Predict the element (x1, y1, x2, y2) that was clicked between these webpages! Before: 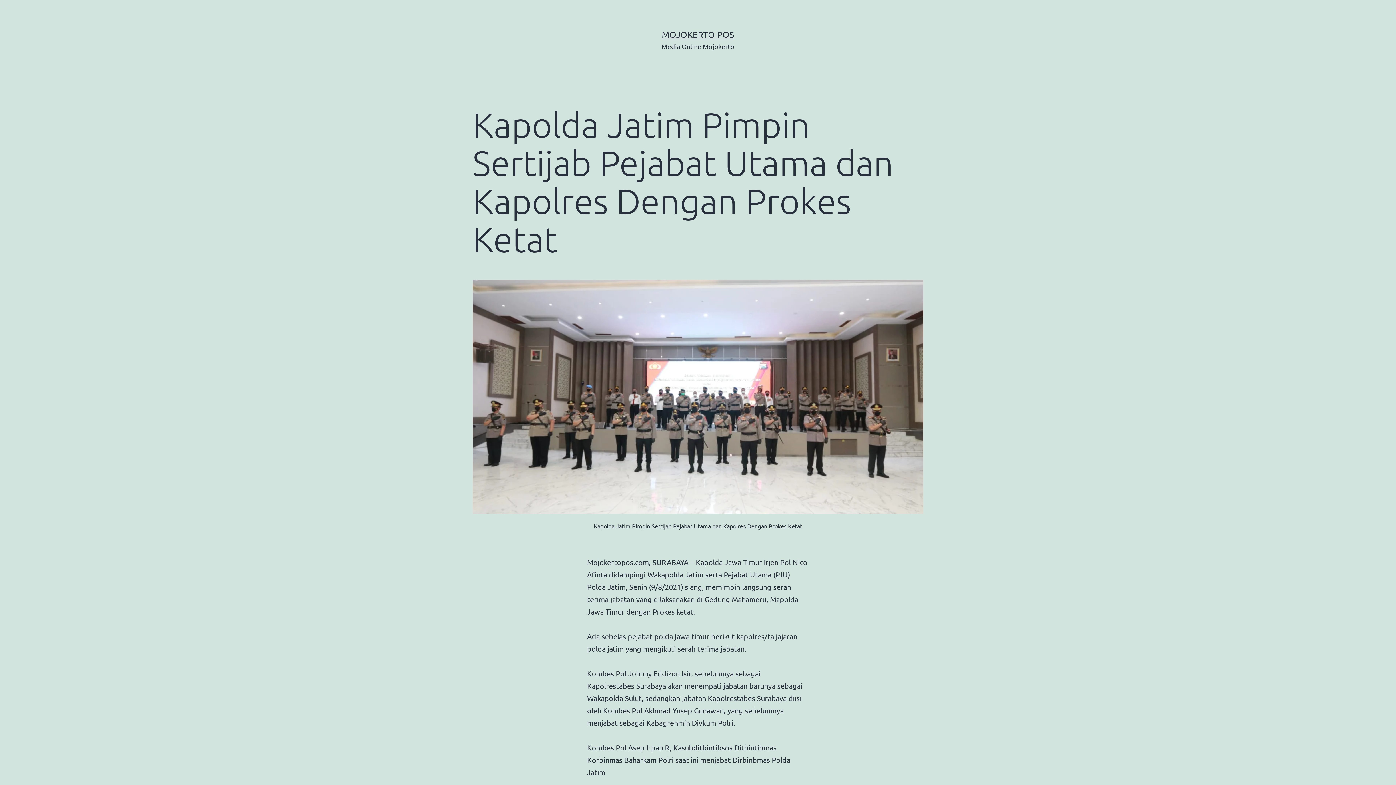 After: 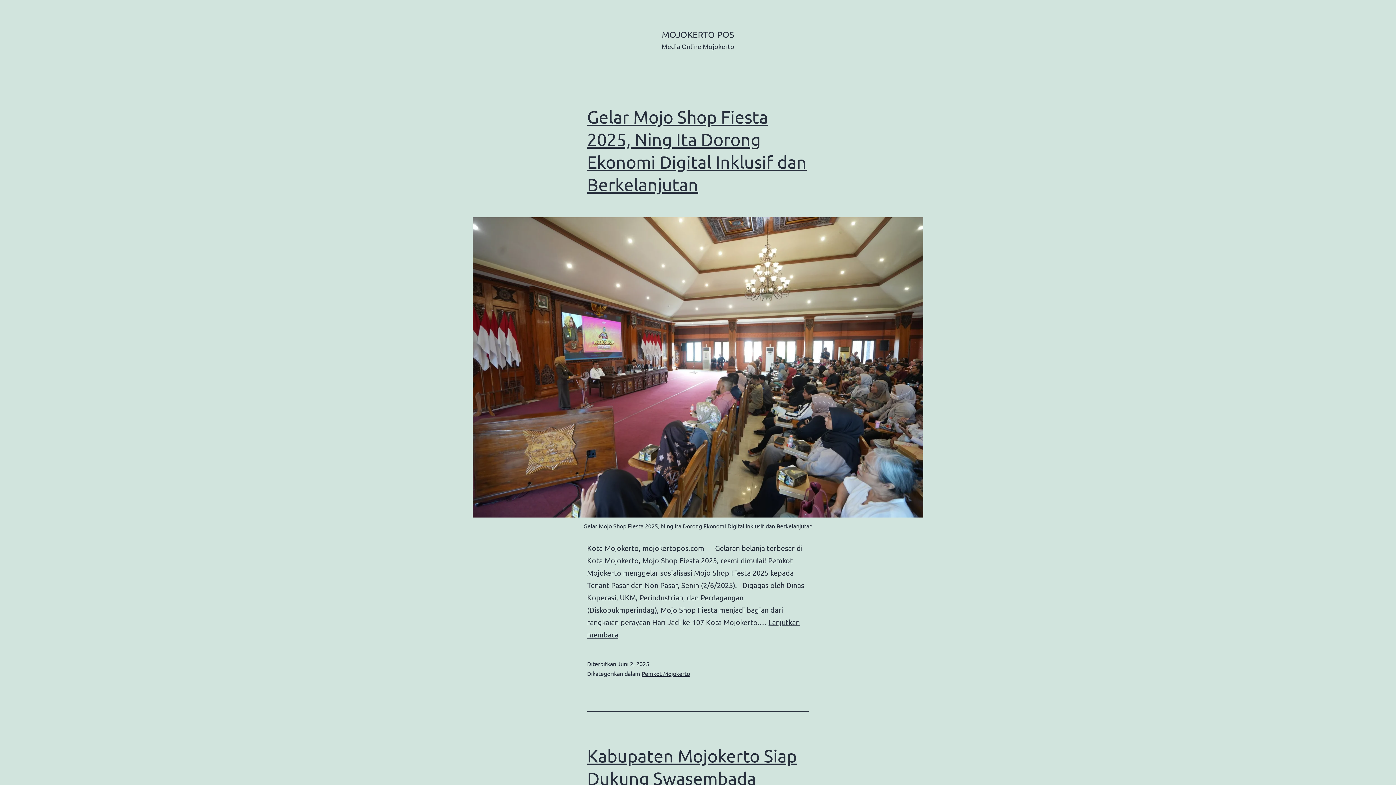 Action: bbox: (662, 29, 734, 39) label: MOJOKERTO POS